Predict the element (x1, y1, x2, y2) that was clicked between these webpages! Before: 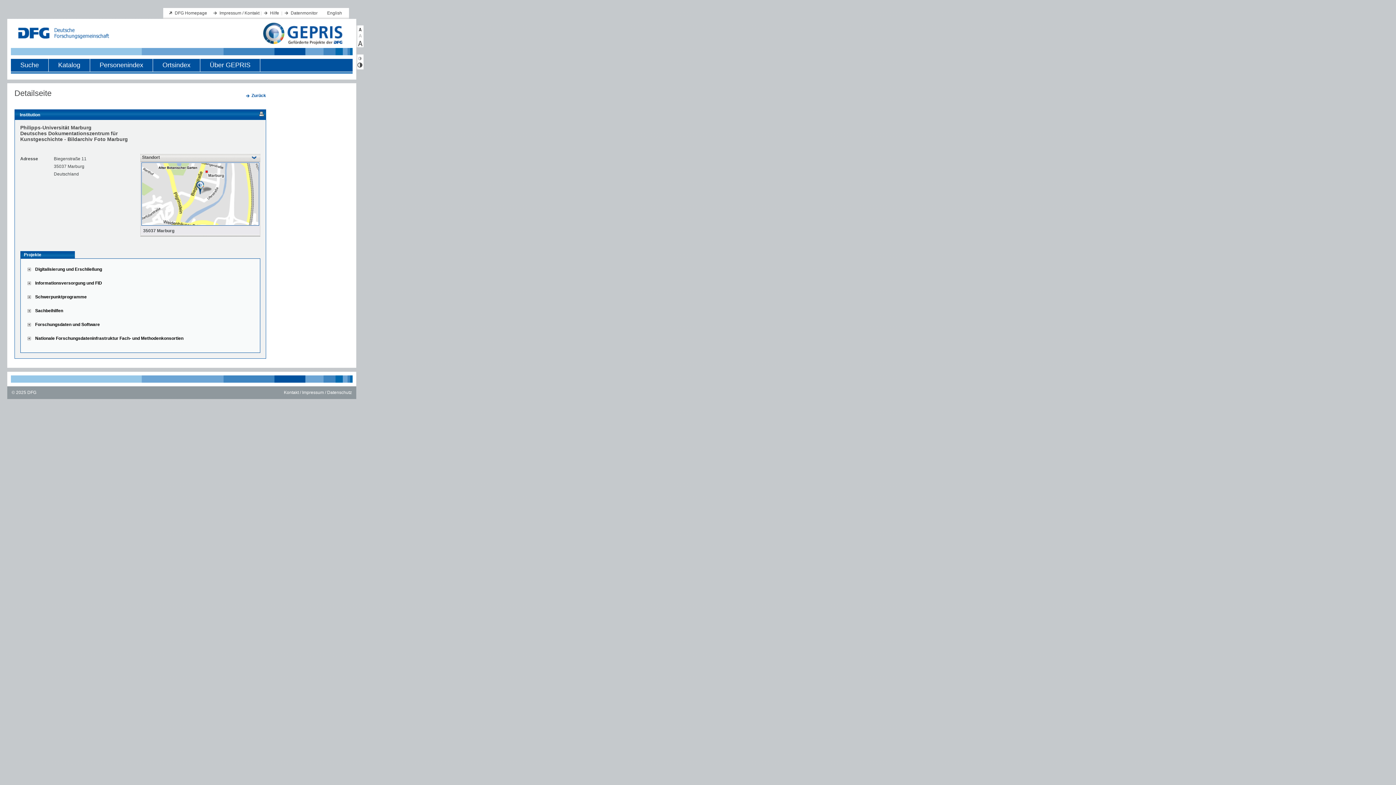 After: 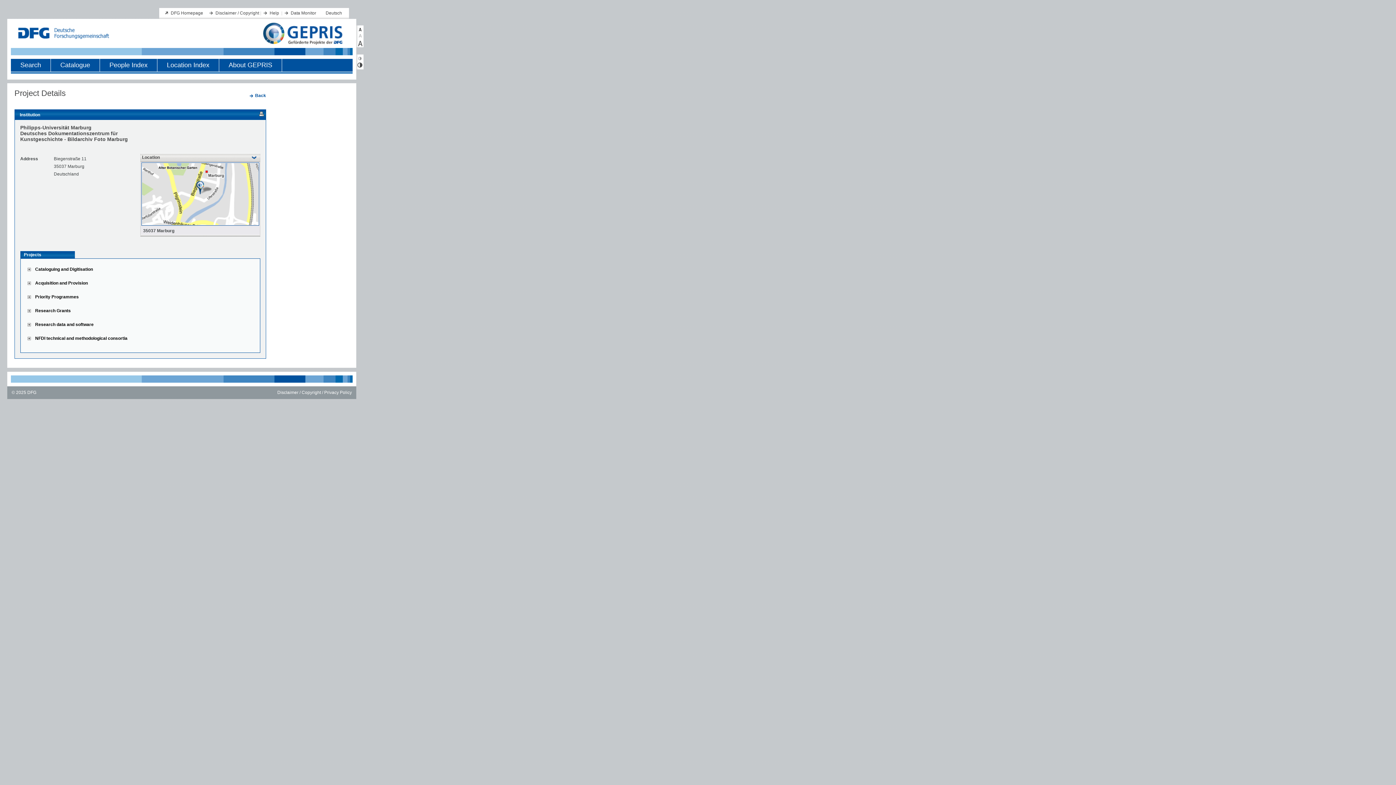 Action: bbox: (327, 10, 342, 15) label: English